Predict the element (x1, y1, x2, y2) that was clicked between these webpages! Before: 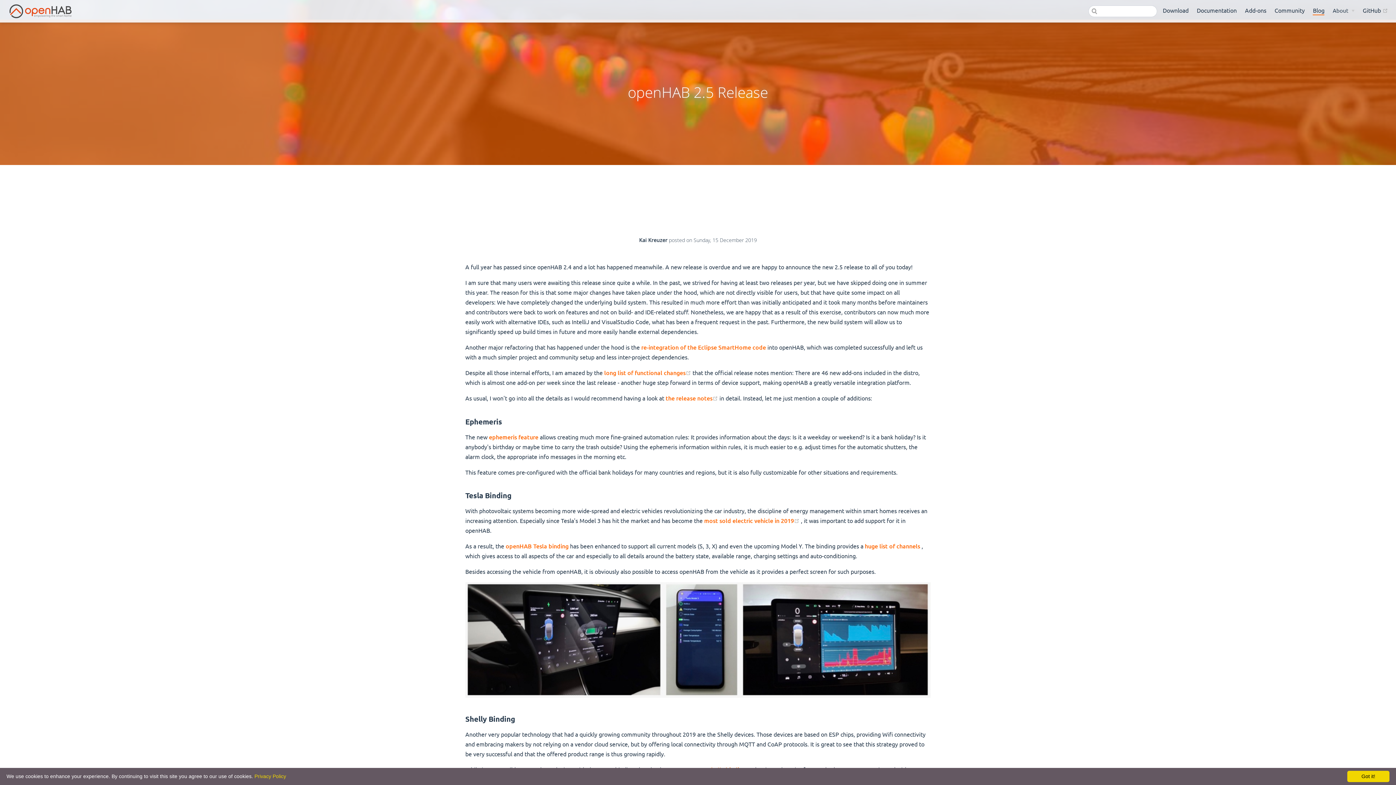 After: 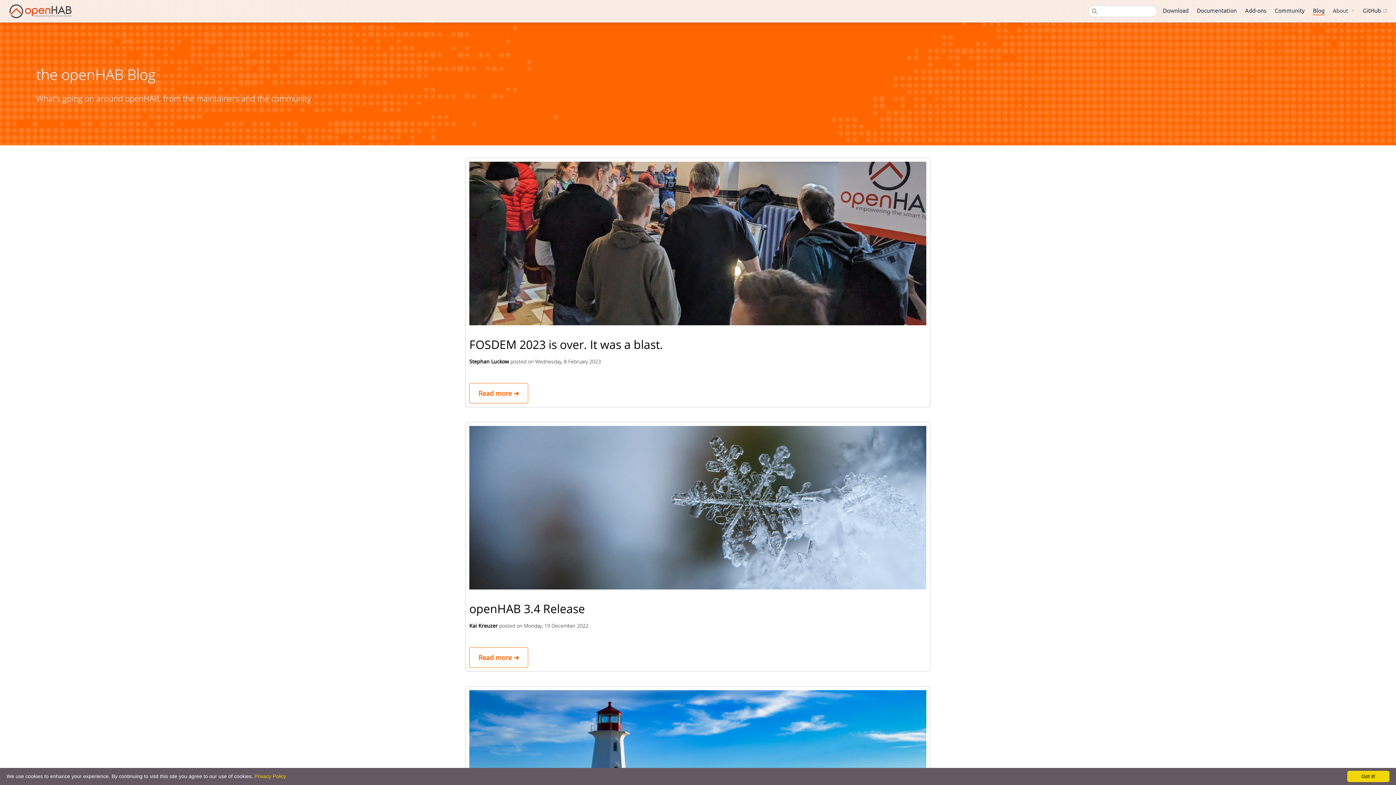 Action: label: Blog bbox: (1313, 5, 1324, 15)